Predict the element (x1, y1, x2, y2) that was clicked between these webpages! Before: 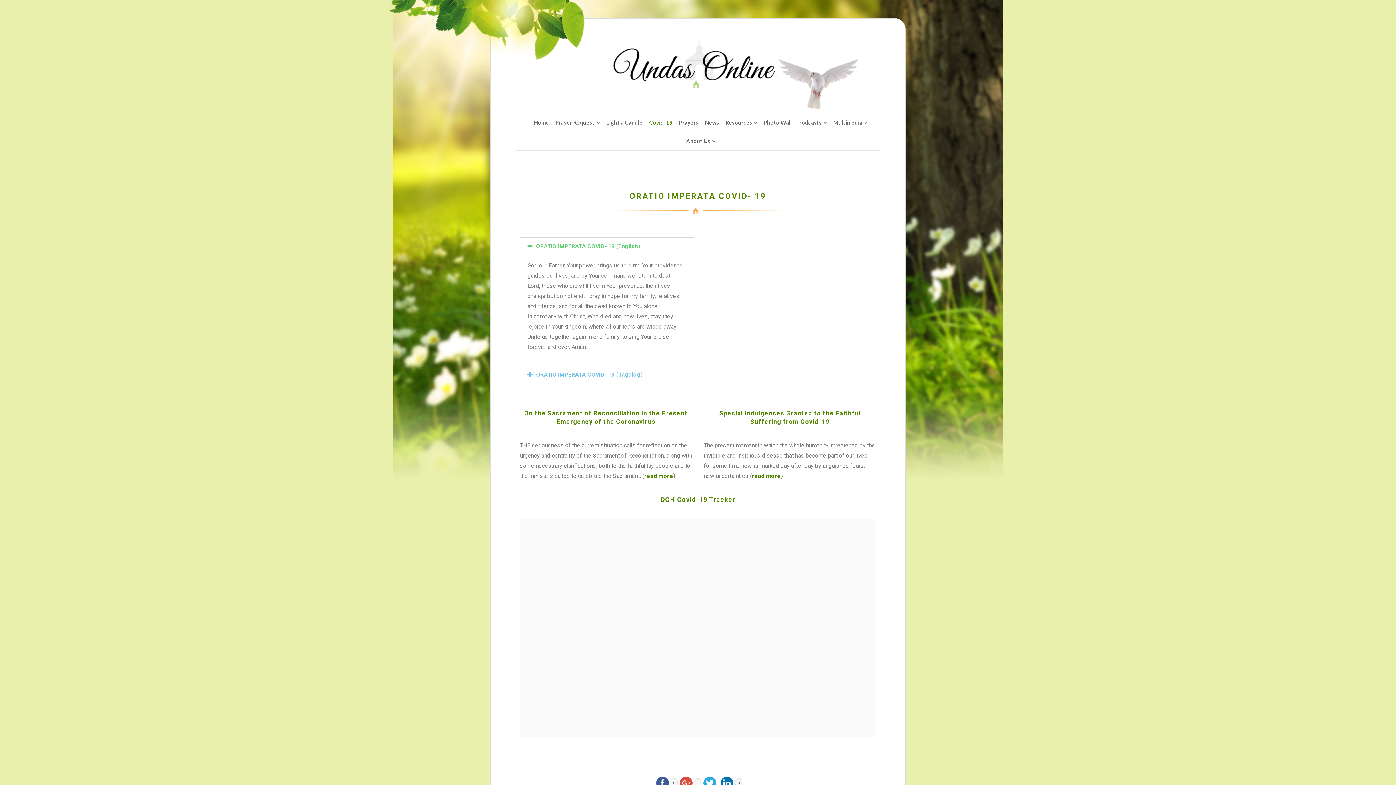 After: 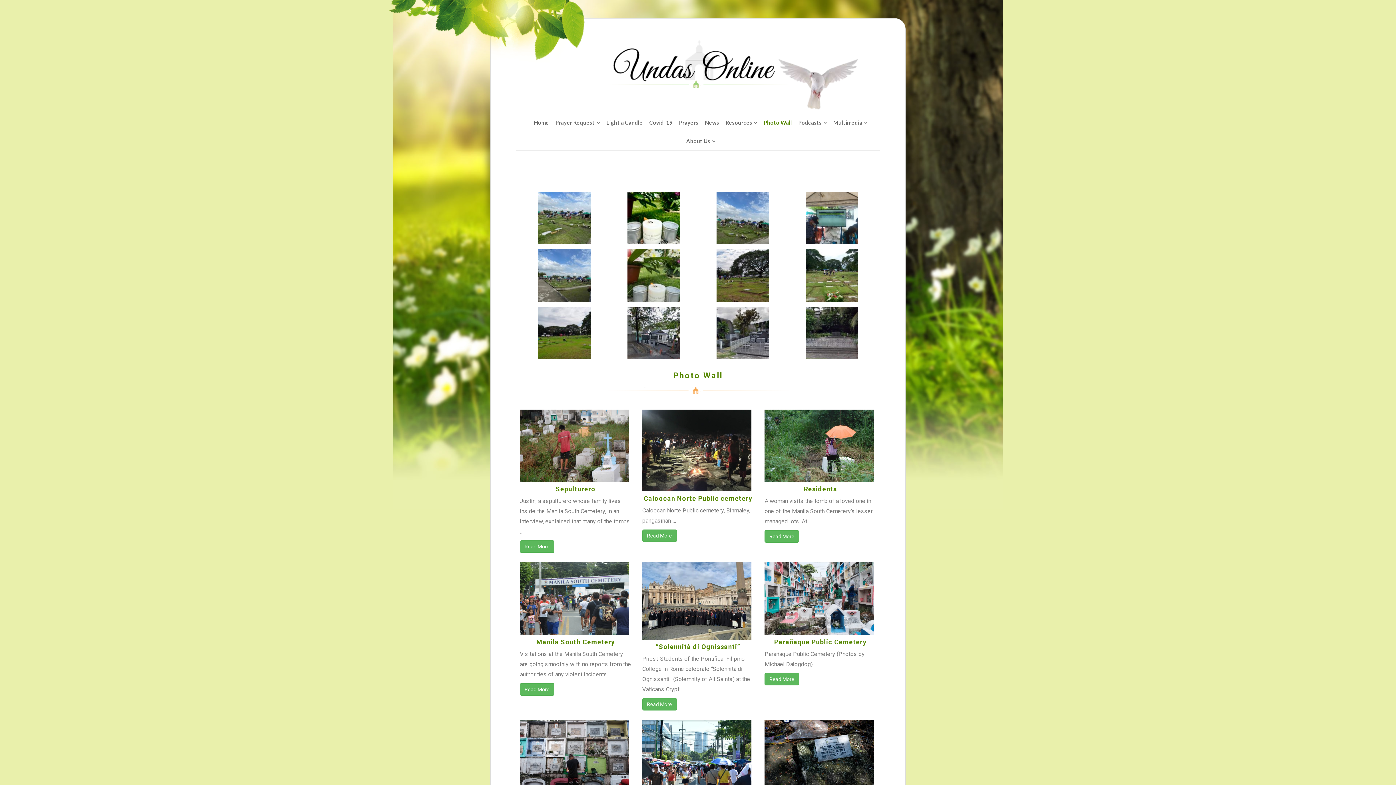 Action: label: Photo Wall bbox: (758, 113, 792, 131)